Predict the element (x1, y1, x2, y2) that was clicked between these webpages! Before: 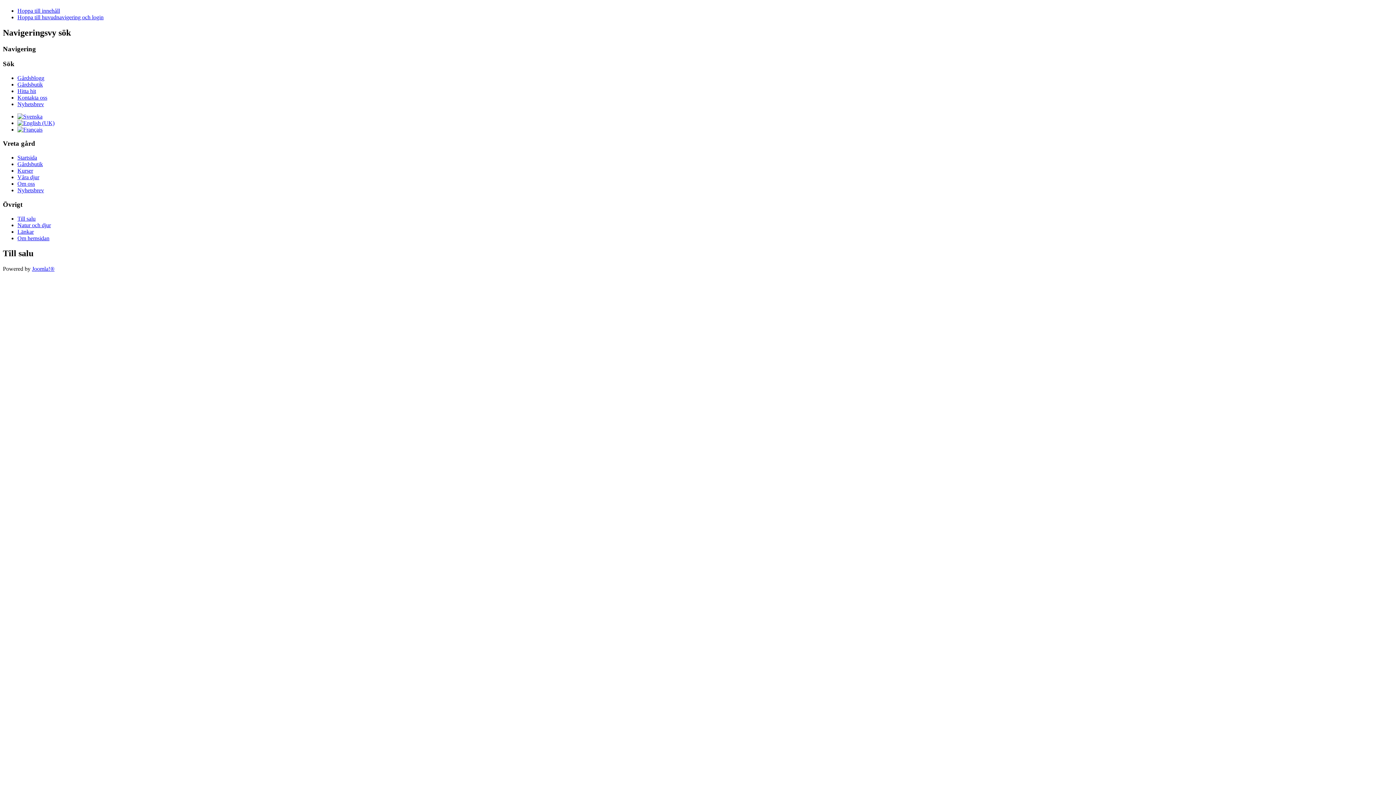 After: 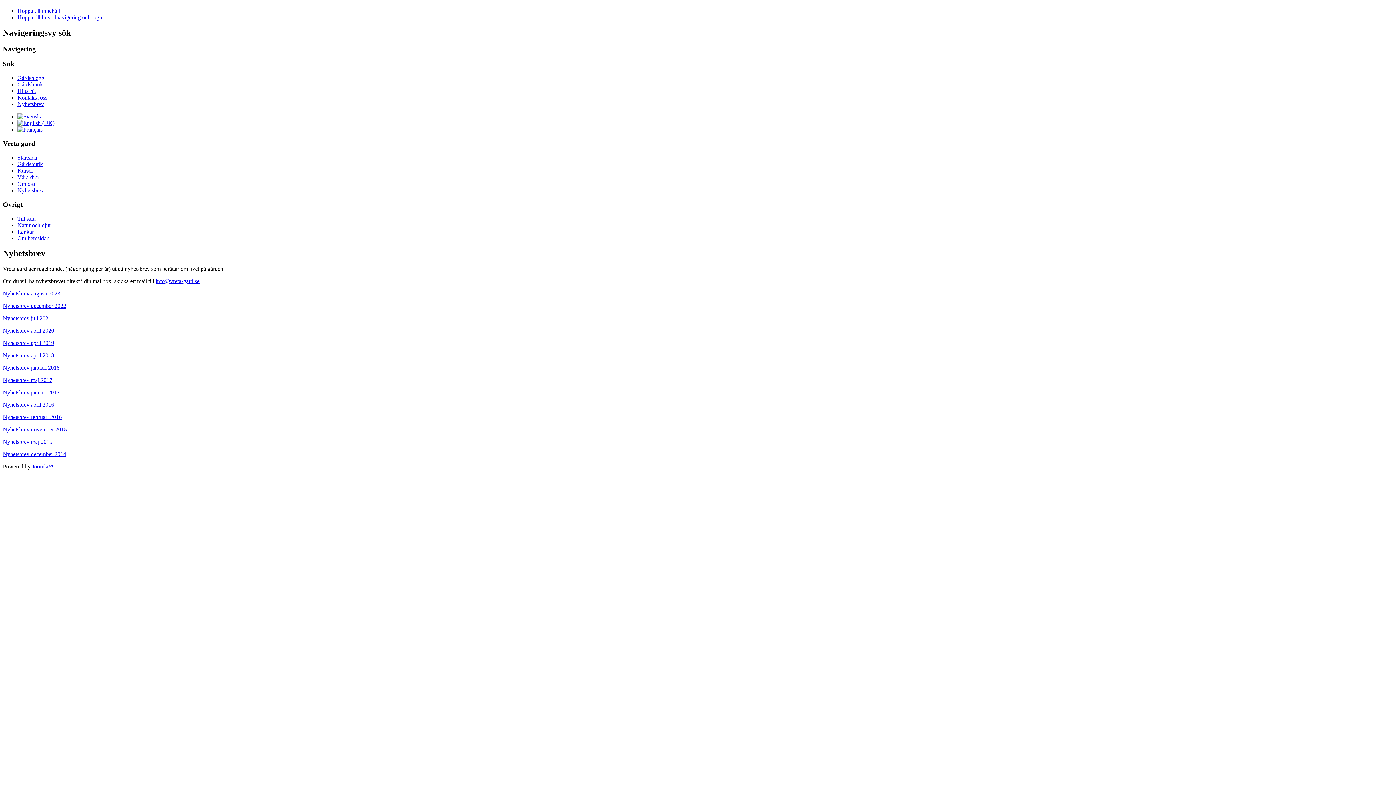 Action: bbox: (17, 187, 44, 193) label: Nyhetsbrev